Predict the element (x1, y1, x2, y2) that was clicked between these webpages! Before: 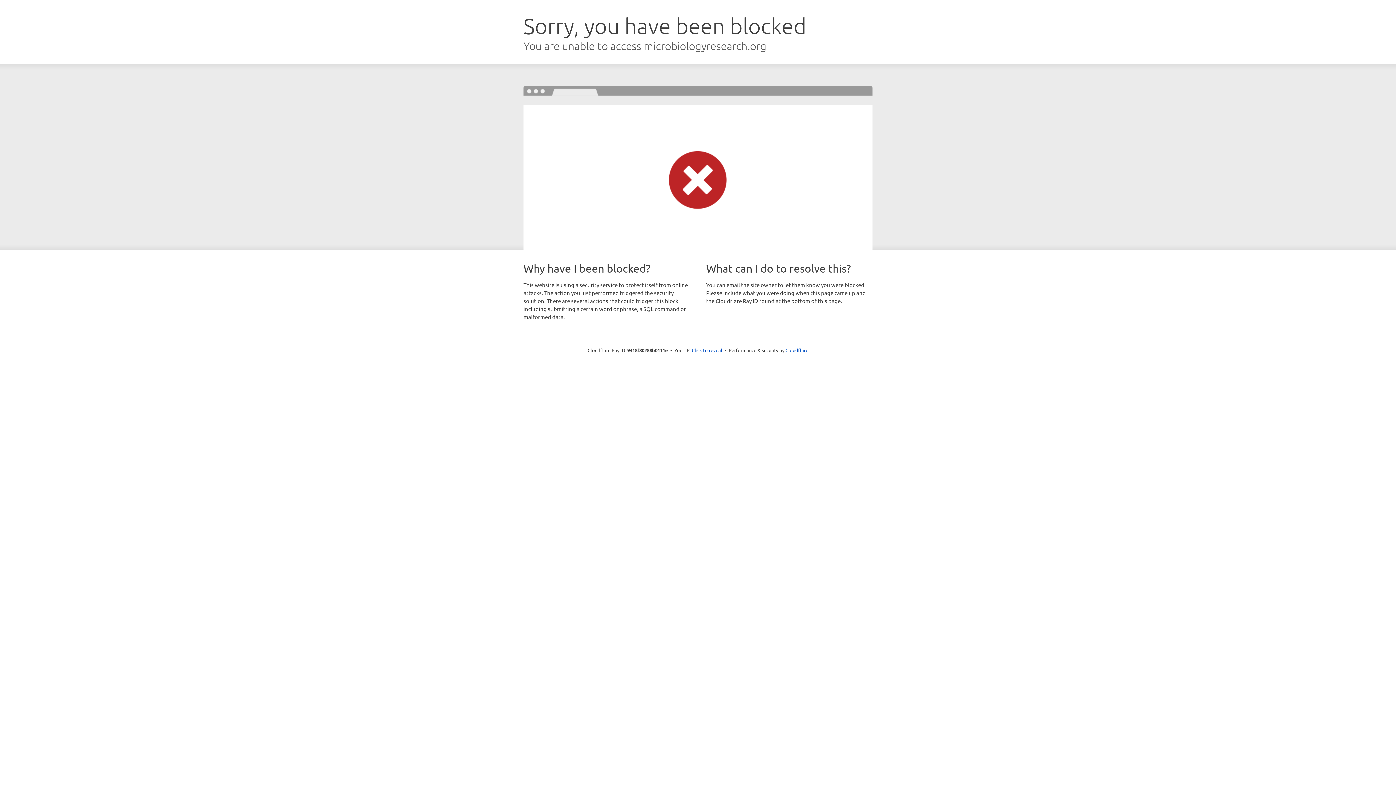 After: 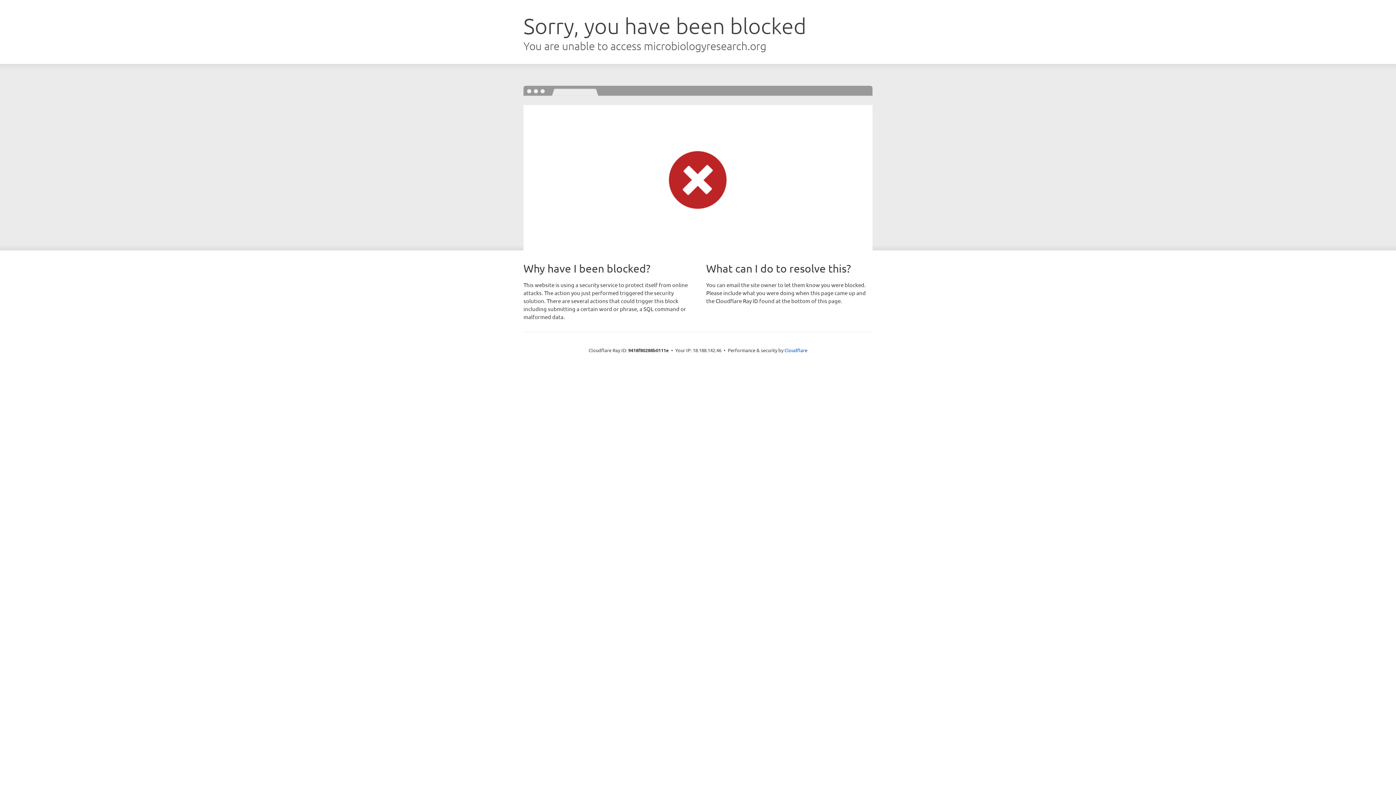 Action: bbox: (692, 346, 722, 353) label: Click to reveal